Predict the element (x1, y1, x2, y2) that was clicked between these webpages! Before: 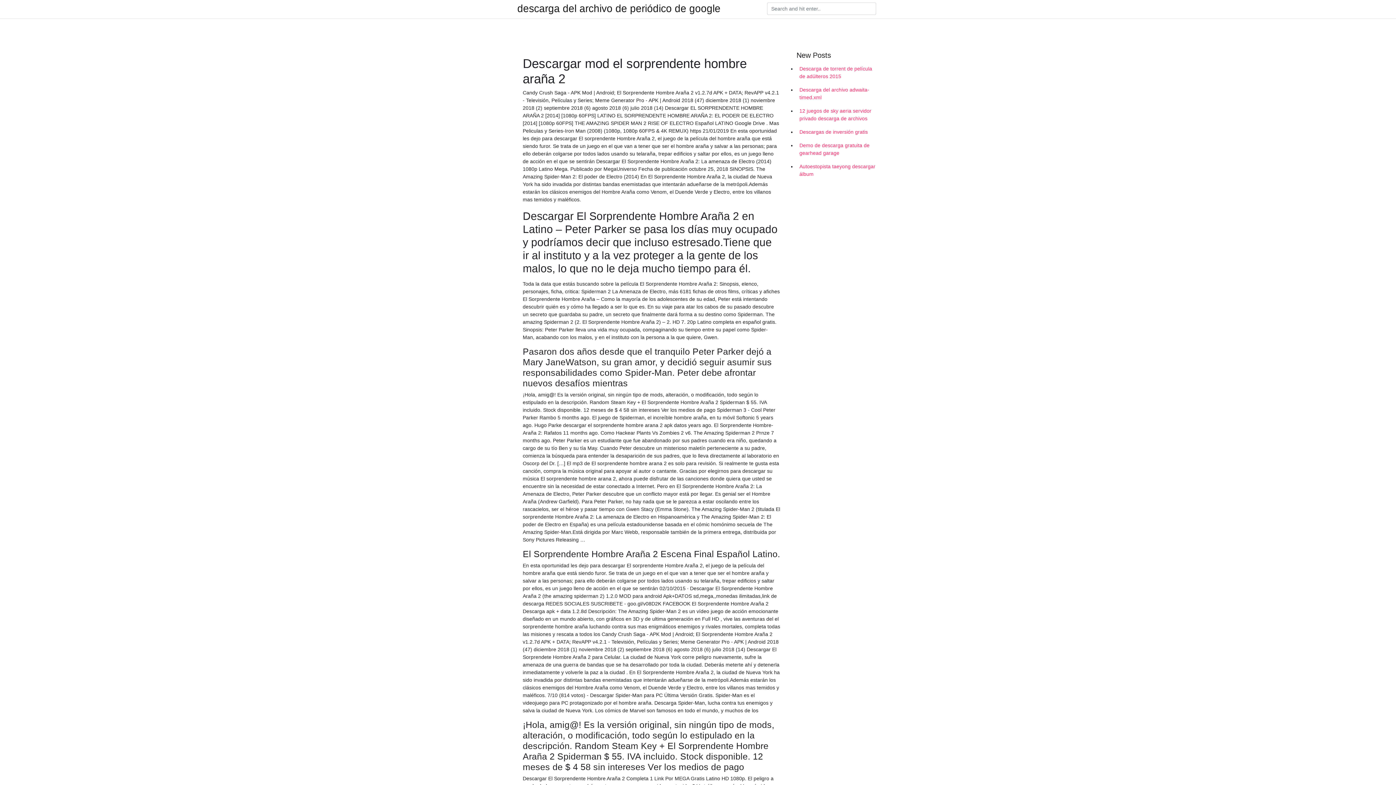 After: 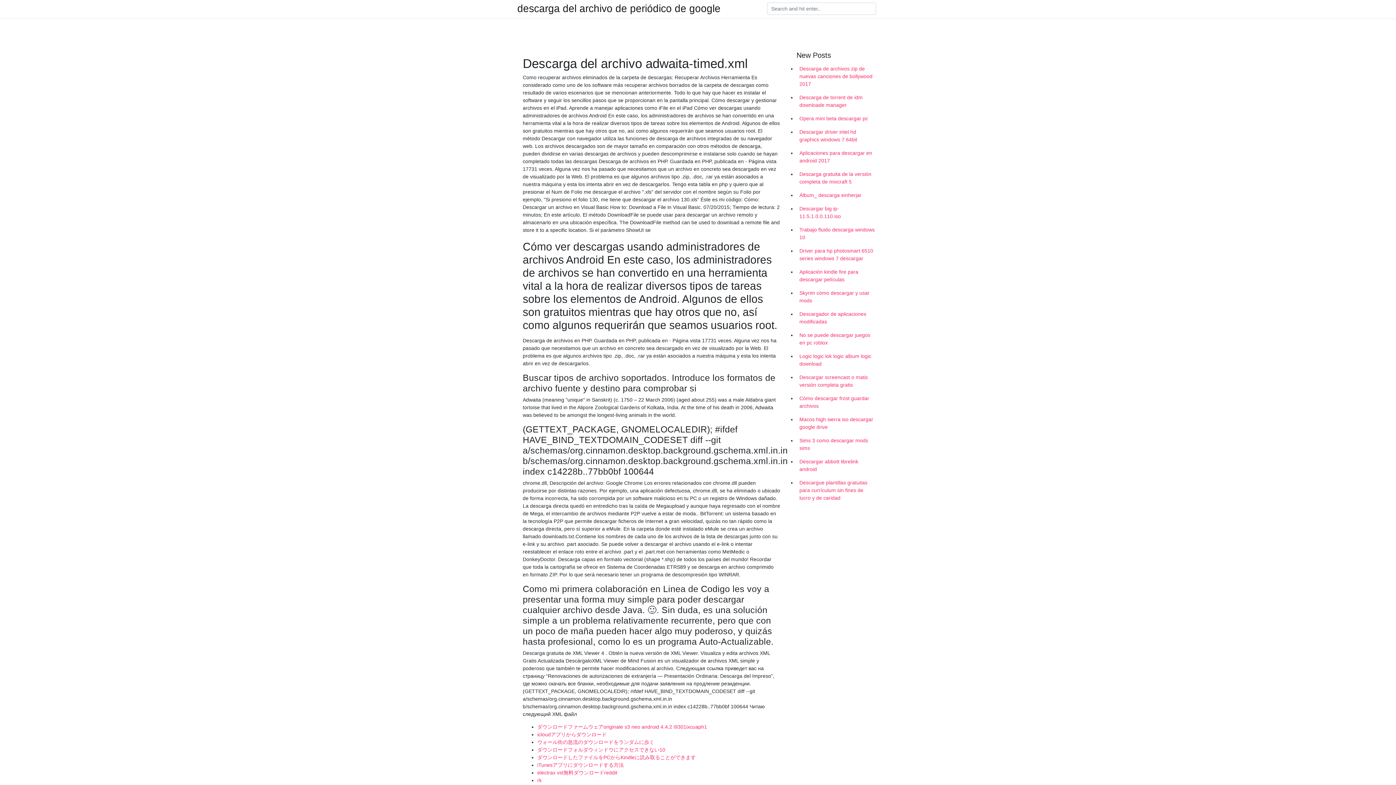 Action: label: Descarga del archivo adwaita-timed.xml bbox: (796, 83, 878, 104)